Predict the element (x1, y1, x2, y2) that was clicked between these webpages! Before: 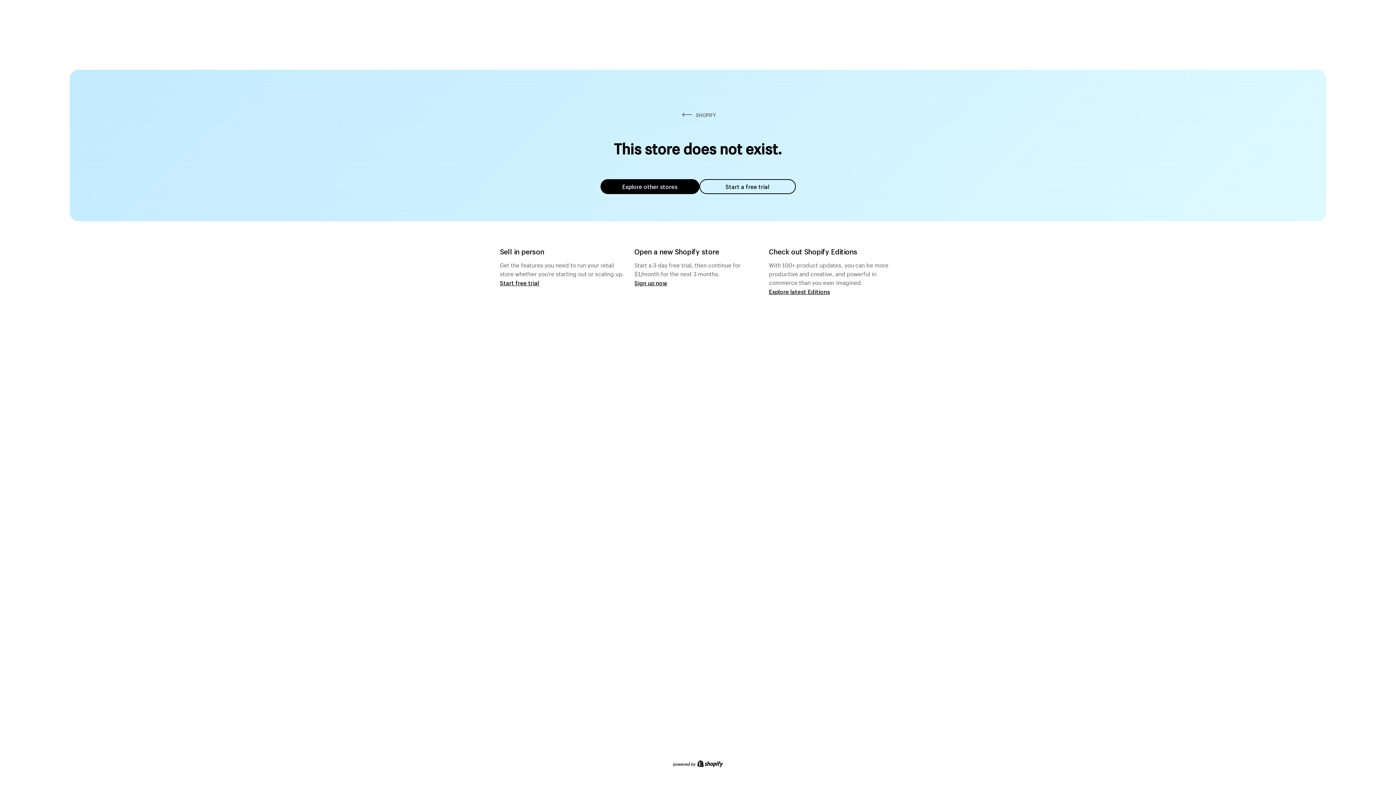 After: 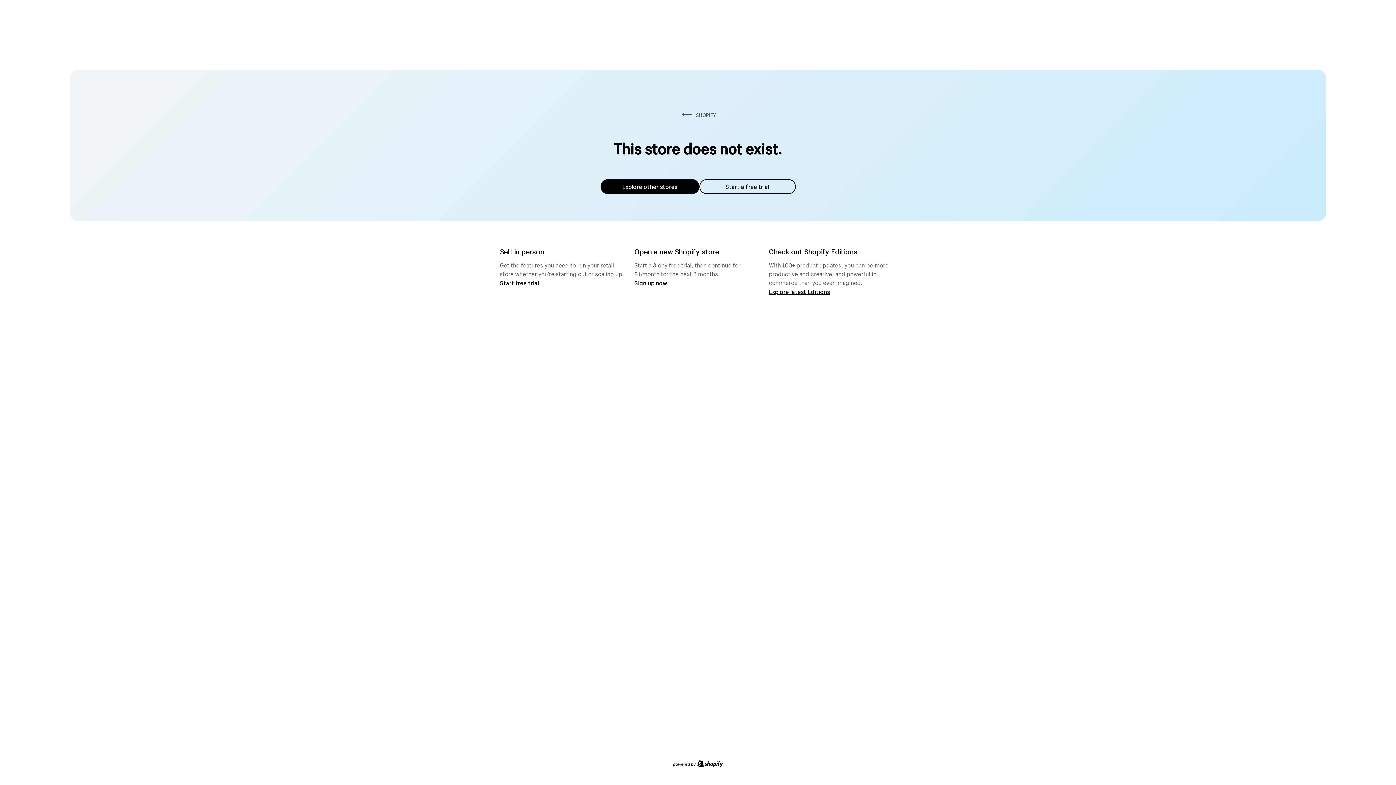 Action: label: Explore other stores bbox: (600, 179, 699, 194)